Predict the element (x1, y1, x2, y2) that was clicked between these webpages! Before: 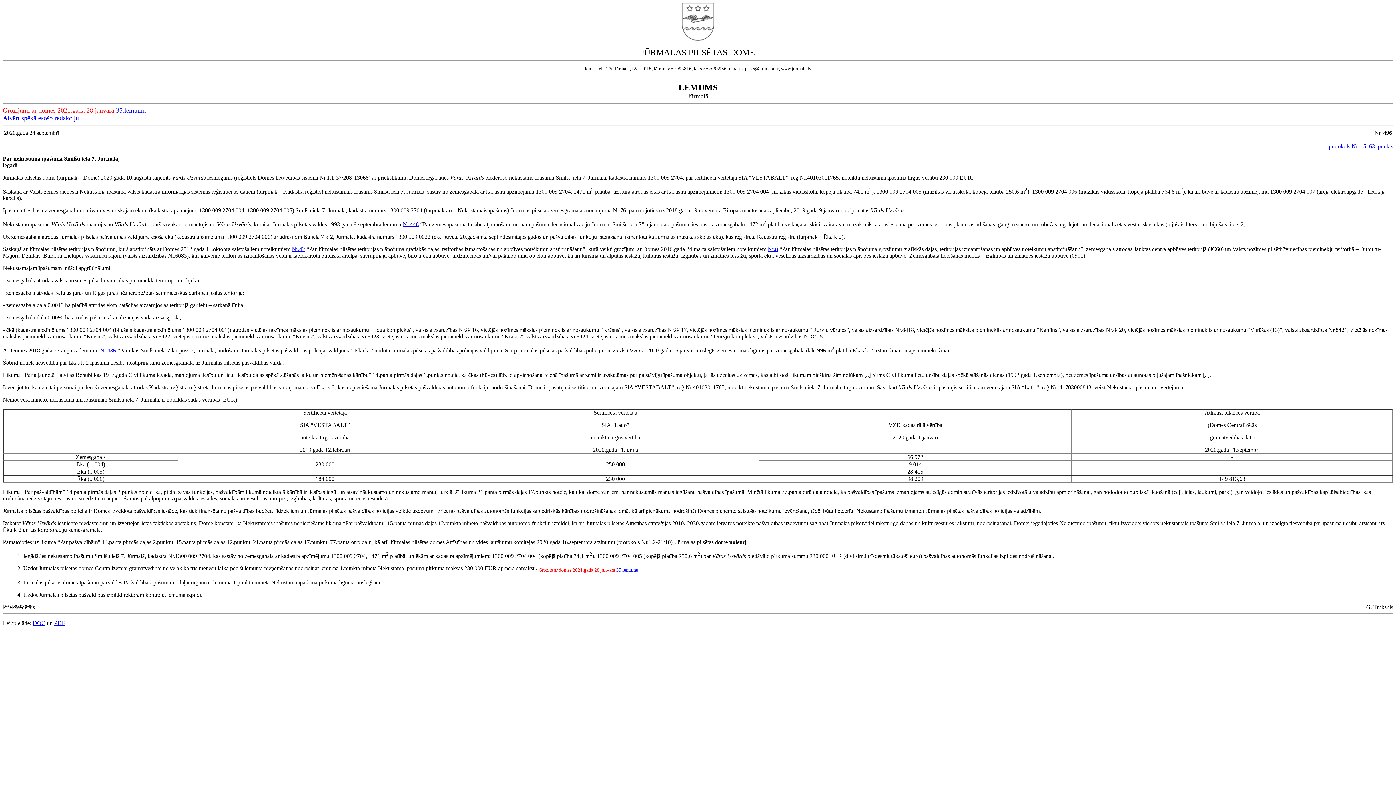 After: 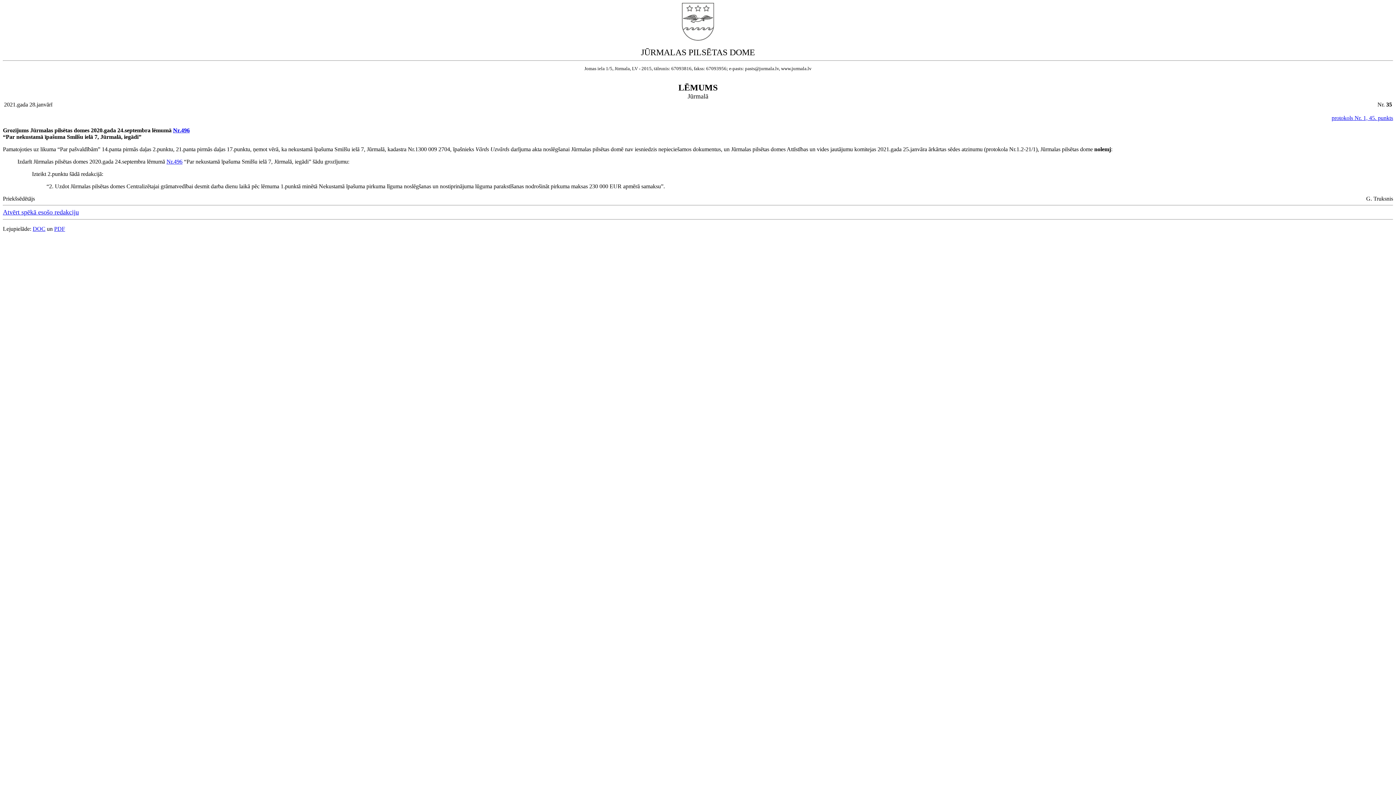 Action: bbox: (616, 567, 638, 573) label: 35.lēmumu